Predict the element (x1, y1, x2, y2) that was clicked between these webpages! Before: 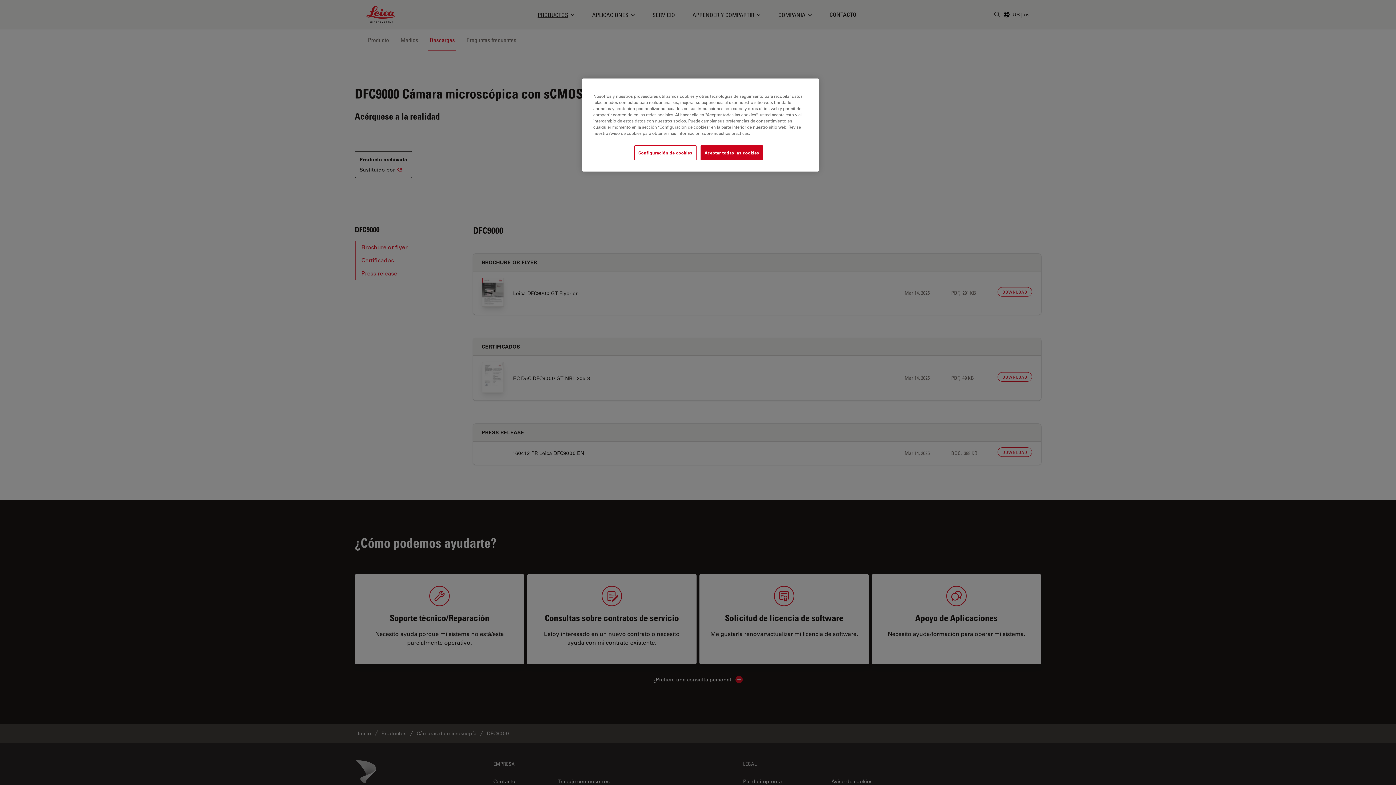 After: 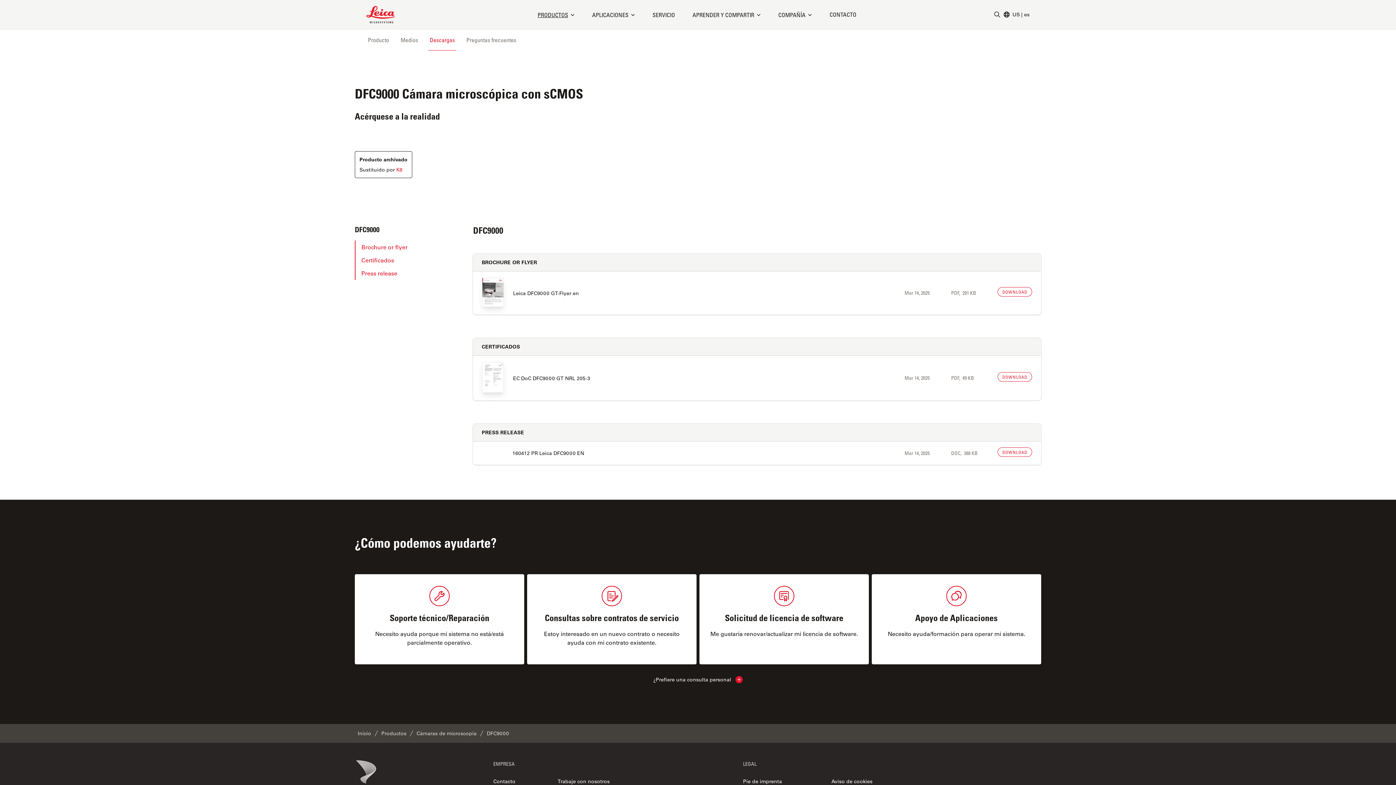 Action: bbox: (700, 145, 763, 160) label: Aceptar todas las cookies